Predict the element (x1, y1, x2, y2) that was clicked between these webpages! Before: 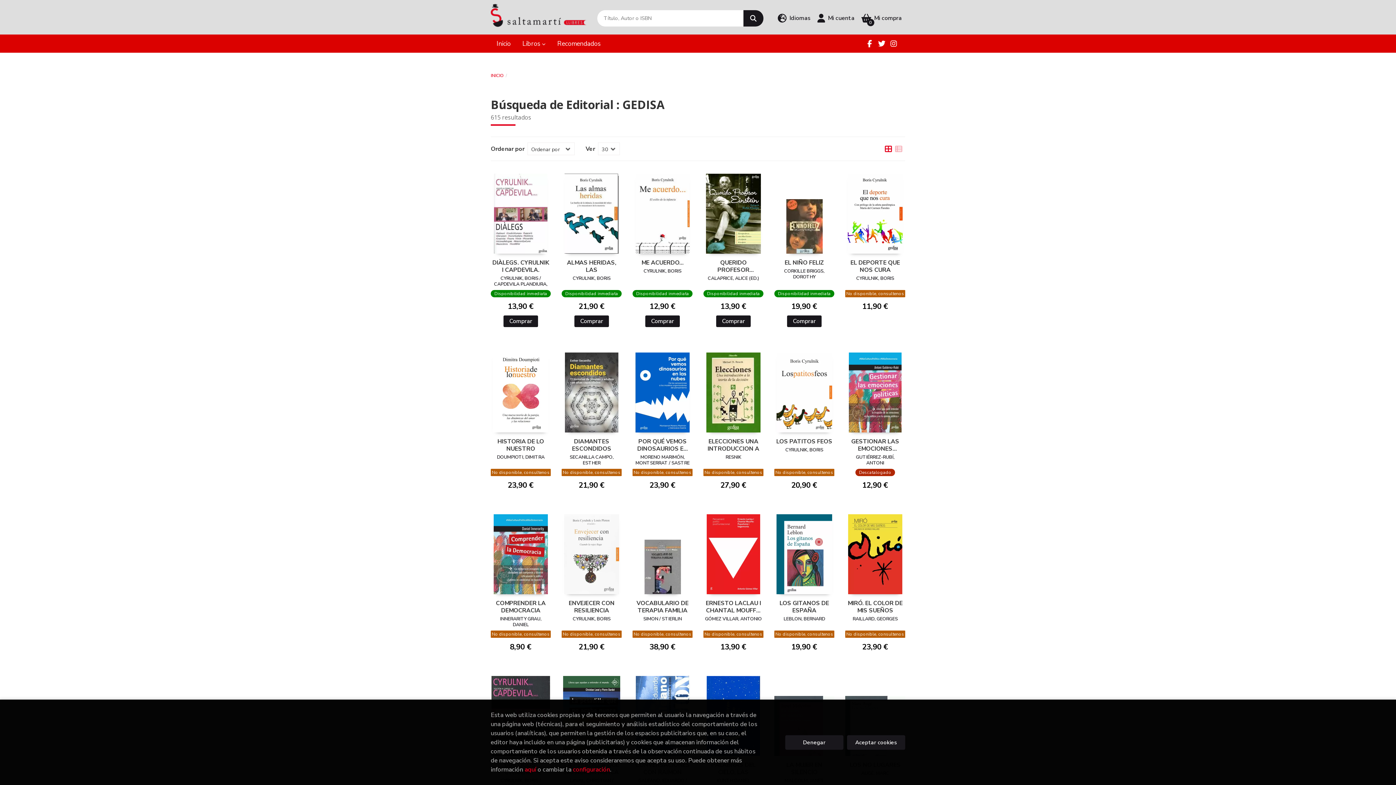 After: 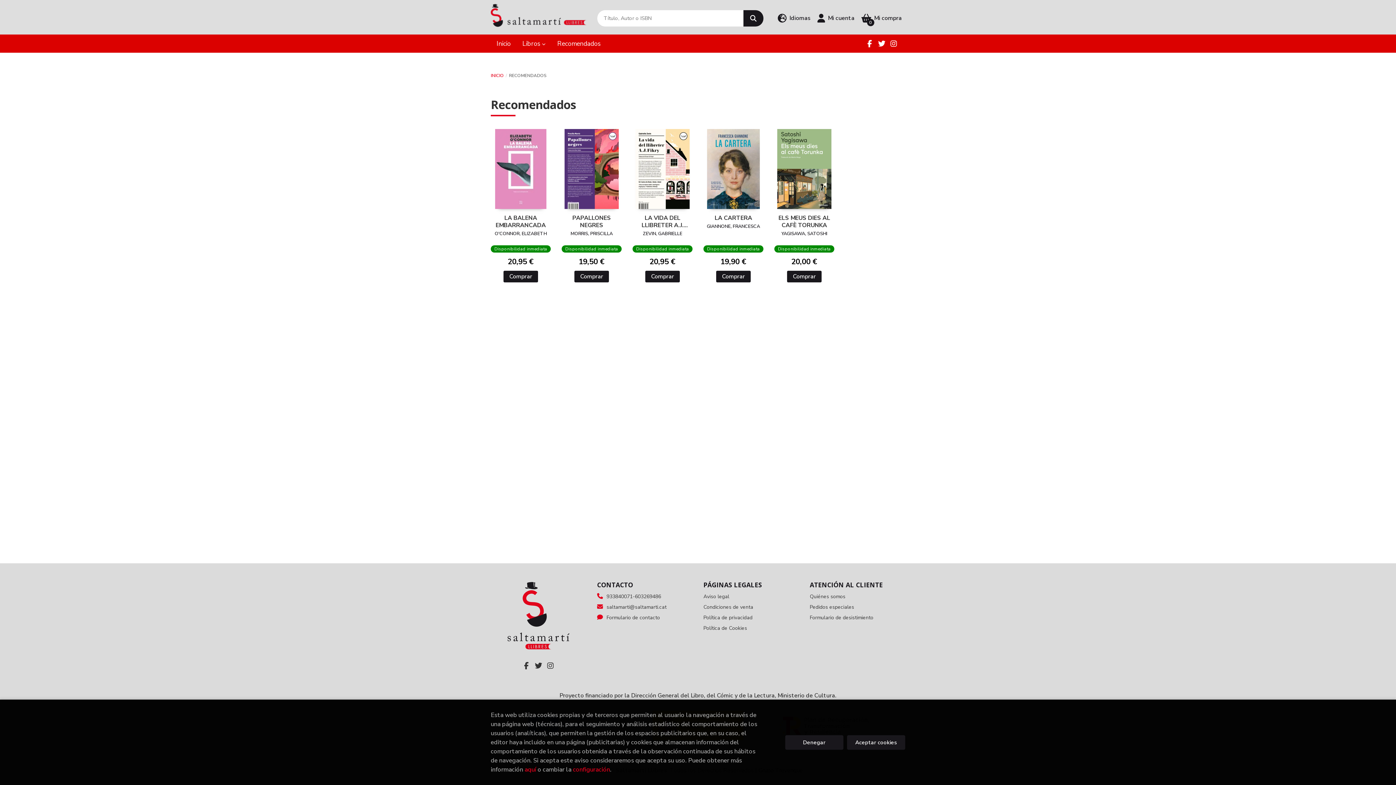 Action: label: Recomendados bbox: (551, 34, 606, 52)